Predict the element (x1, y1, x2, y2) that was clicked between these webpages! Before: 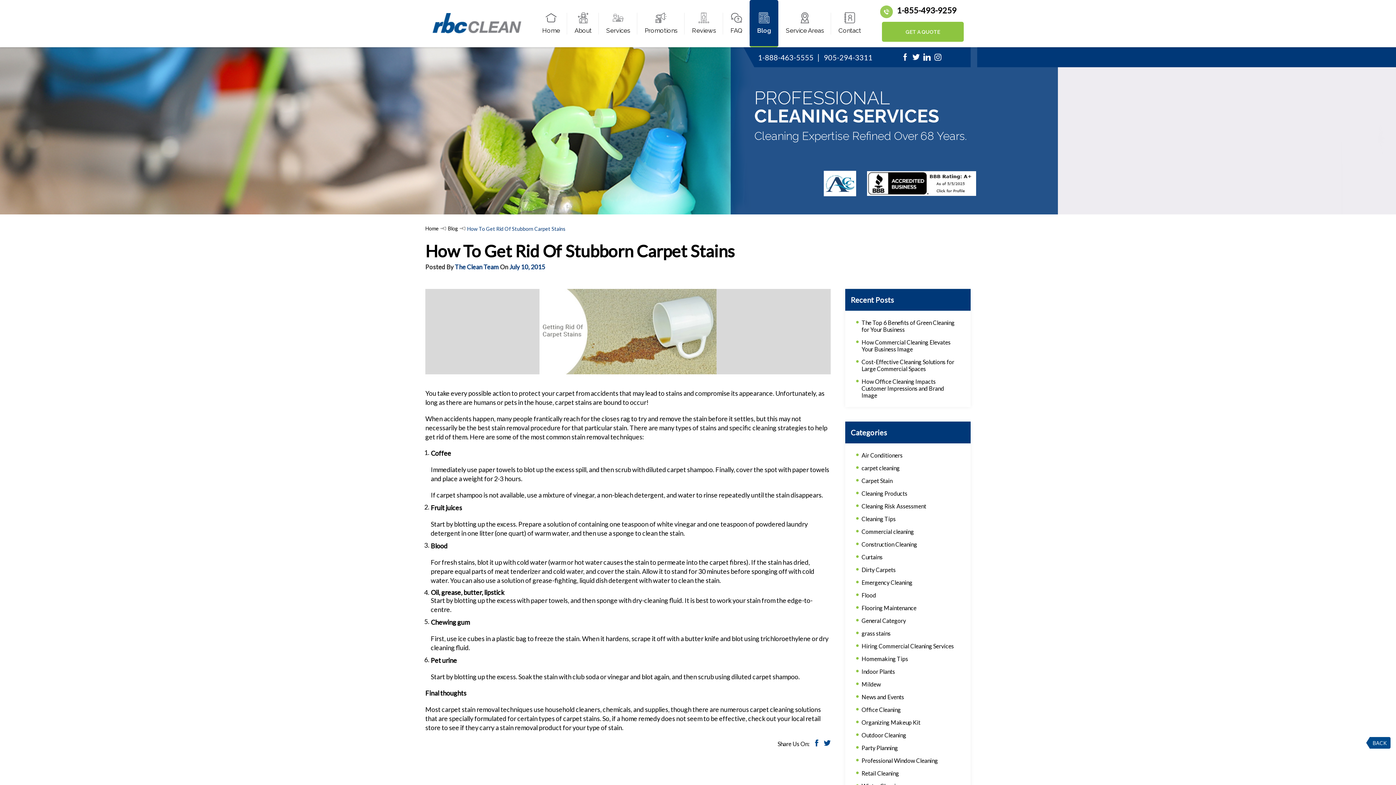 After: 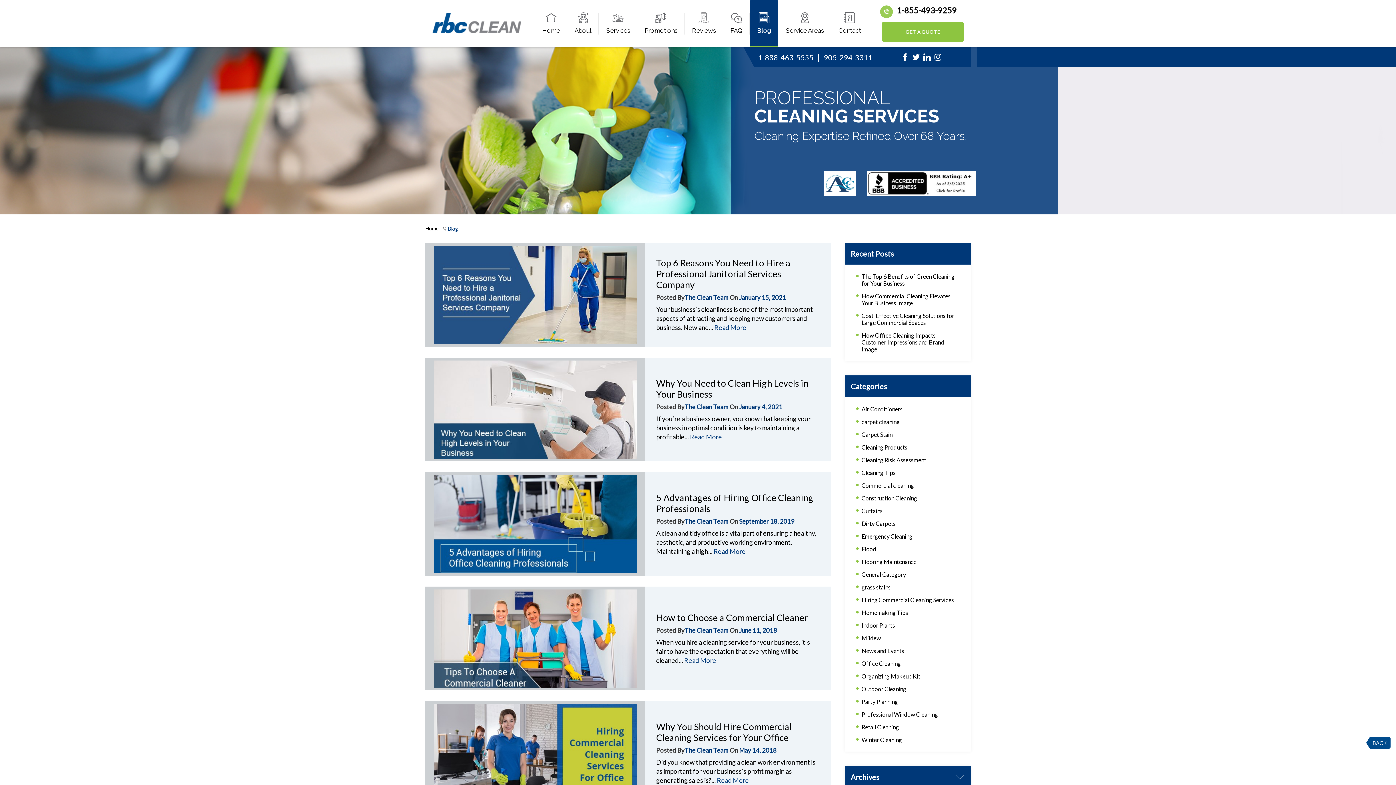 Action: bbox: (861, 642, 954, 649) label: Hiring Commercial Cleaning Services